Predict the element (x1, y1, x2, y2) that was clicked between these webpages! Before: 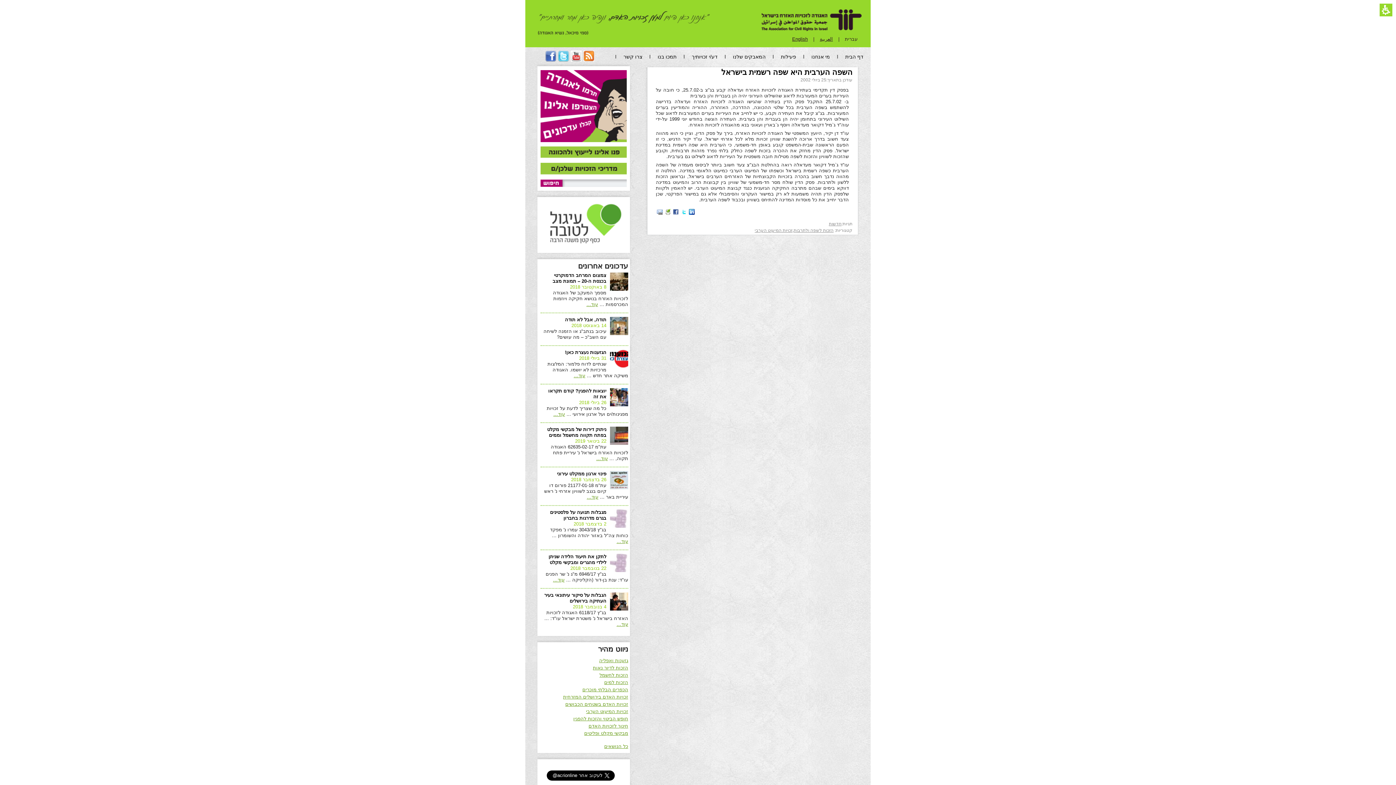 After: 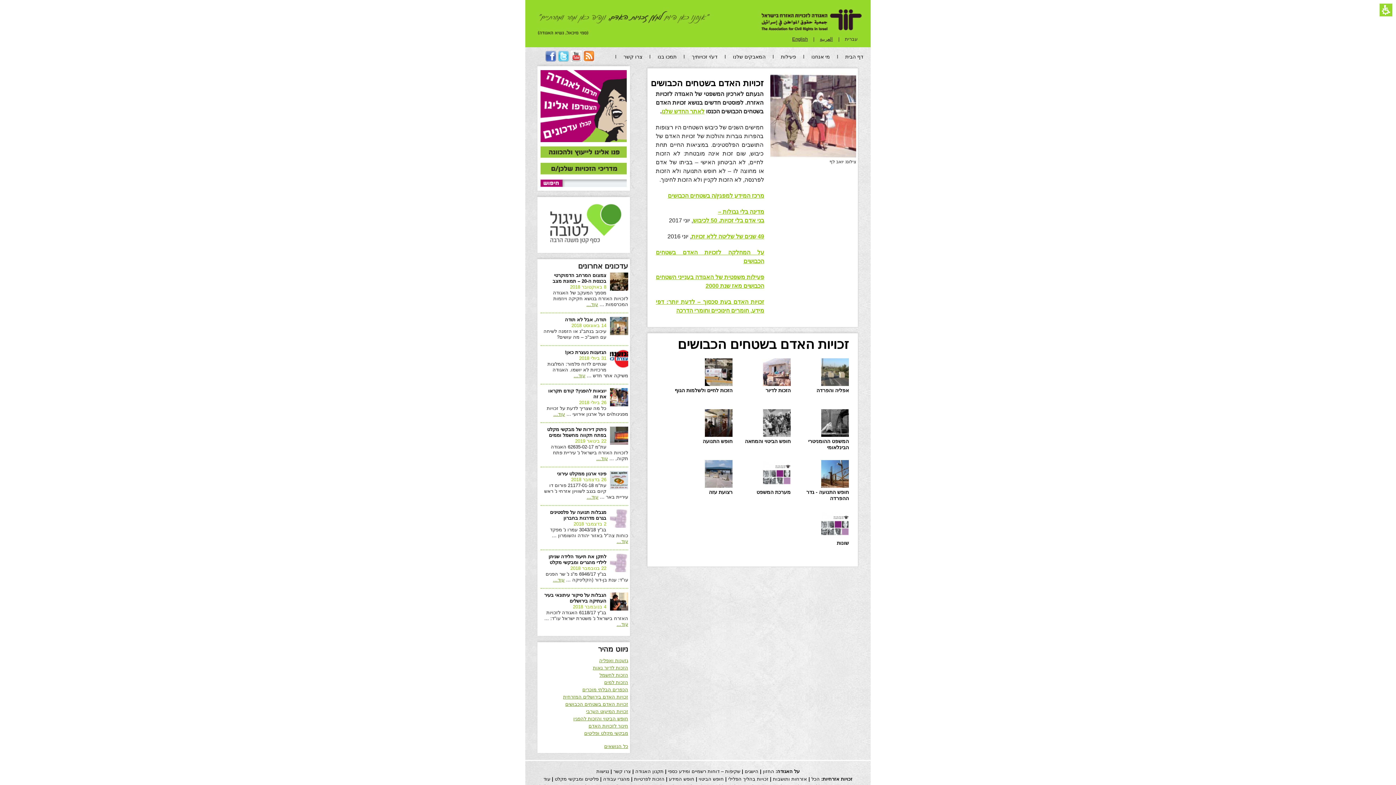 Action: label: זכויות האדם בשטחים הכבושים bbox: (565, 701, 628, 707)